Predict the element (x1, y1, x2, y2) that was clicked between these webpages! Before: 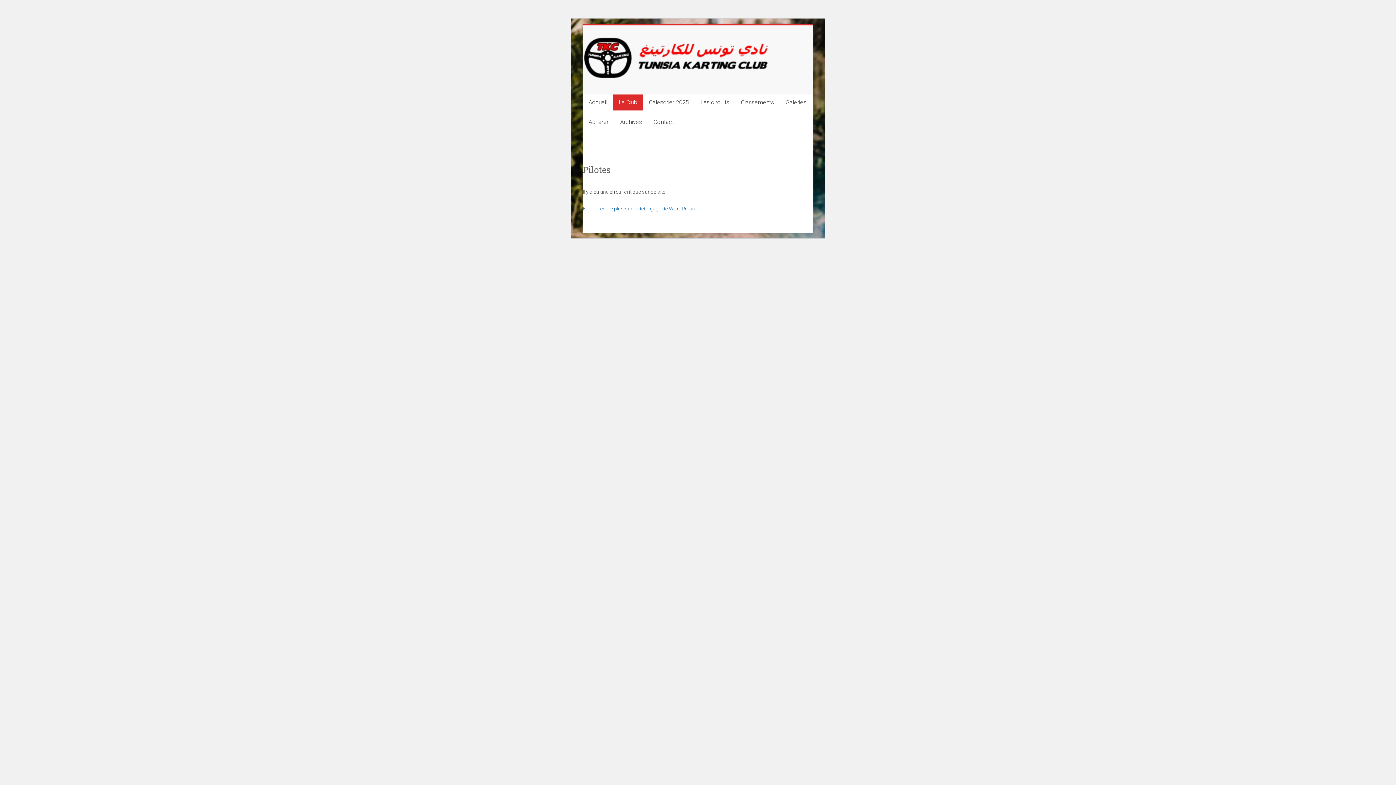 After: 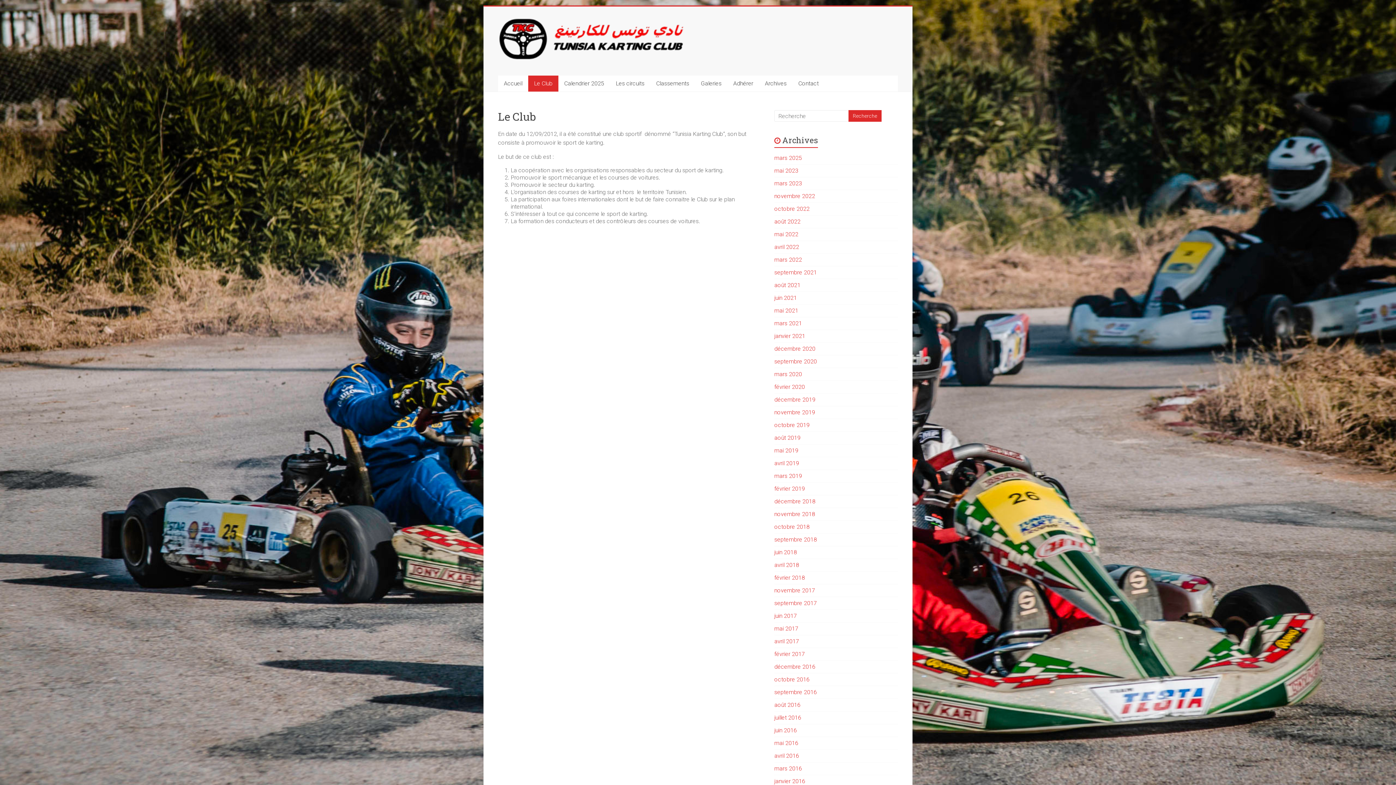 Action: label: Le Club bbox: (613, 94, 643, 110)